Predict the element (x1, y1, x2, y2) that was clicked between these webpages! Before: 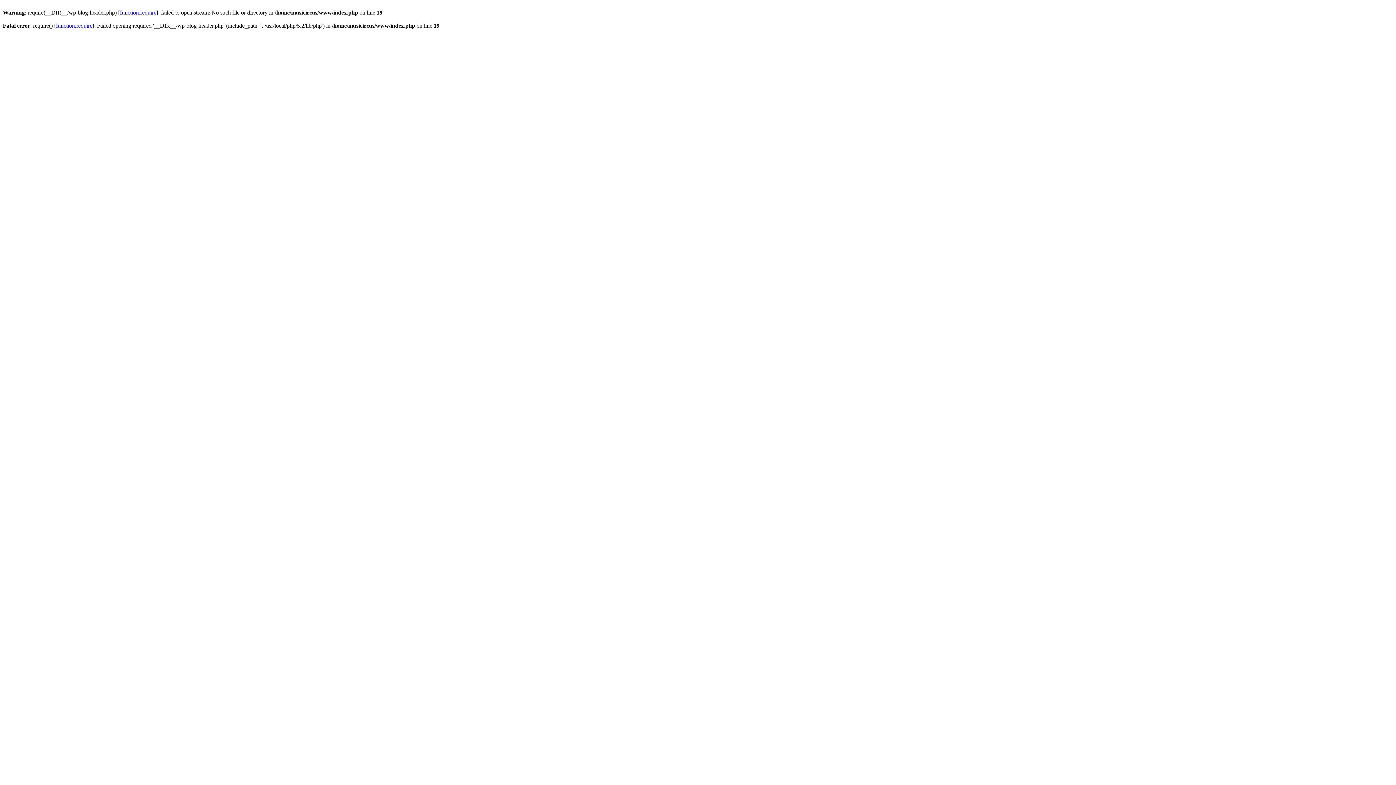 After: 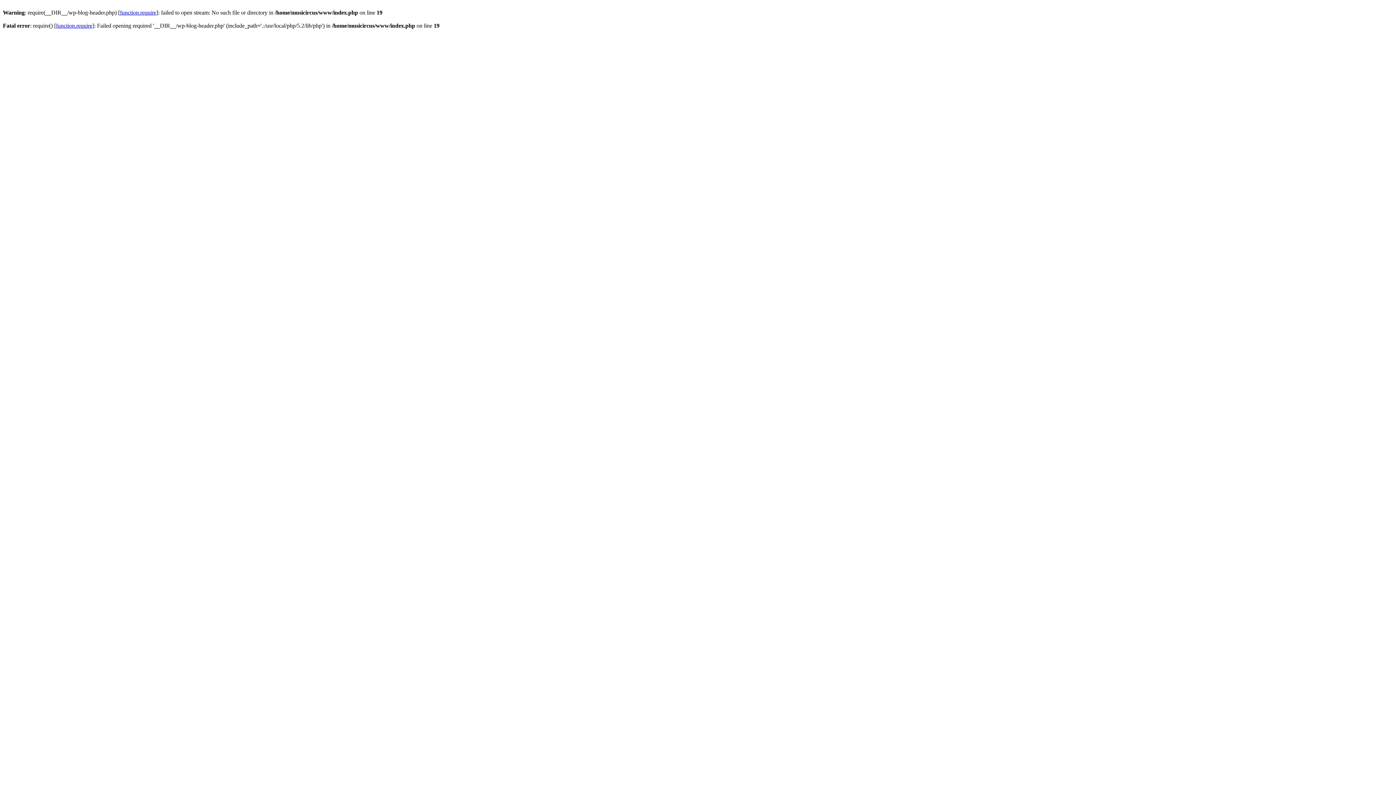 Action: bbox: (120, 9, 156, 15) label: function.require